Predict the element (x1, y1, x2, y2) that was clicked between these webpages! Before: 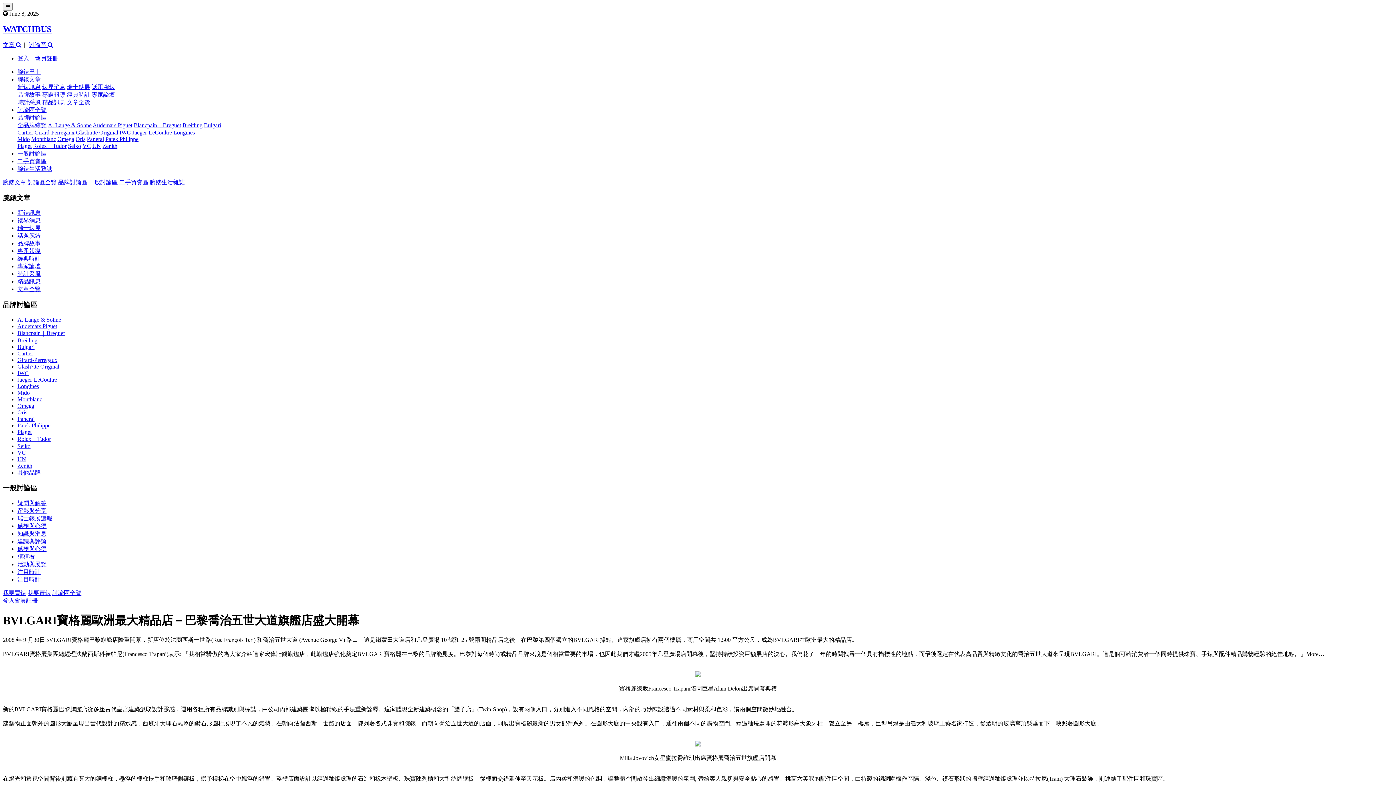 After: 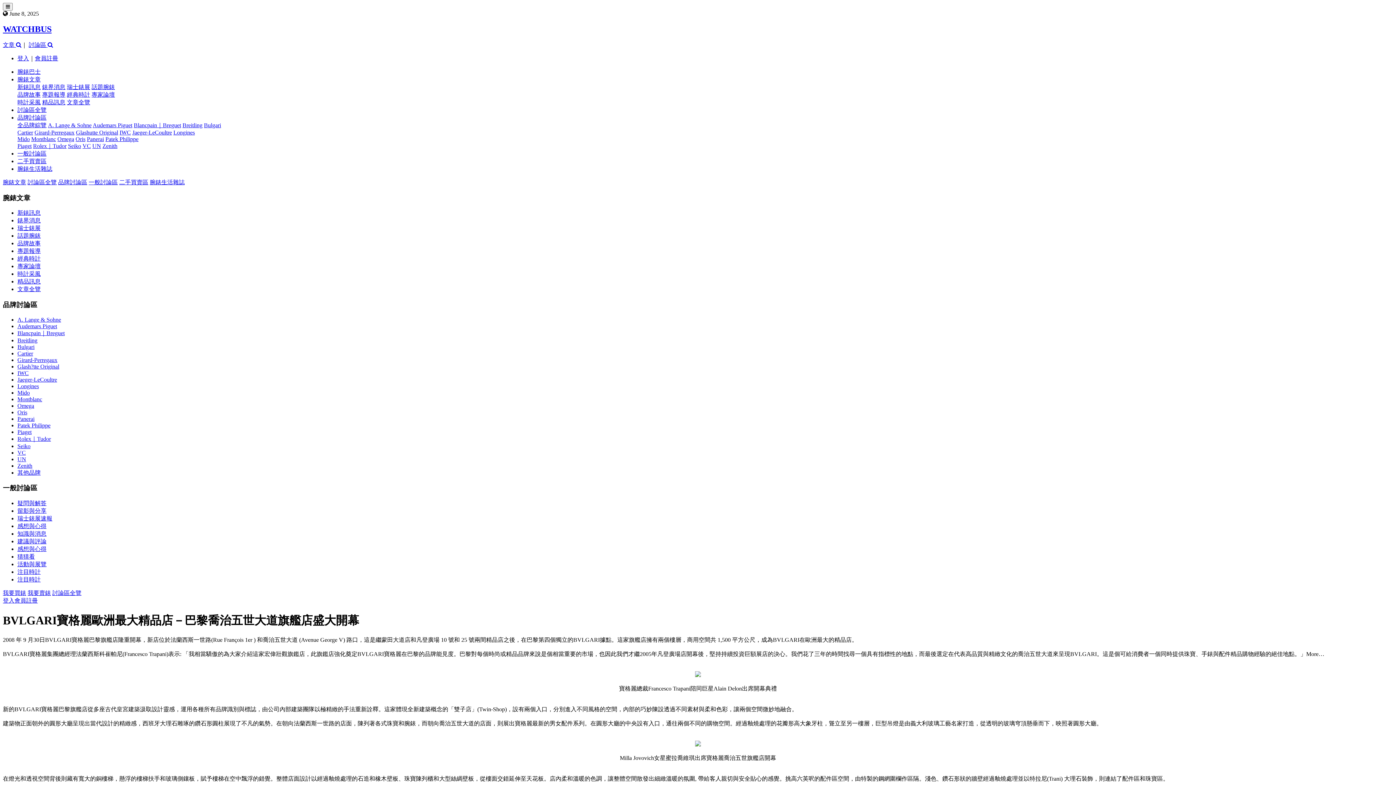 Action: label: 腕錶生活雜誌 bbox: (149, 179, 184, 185)